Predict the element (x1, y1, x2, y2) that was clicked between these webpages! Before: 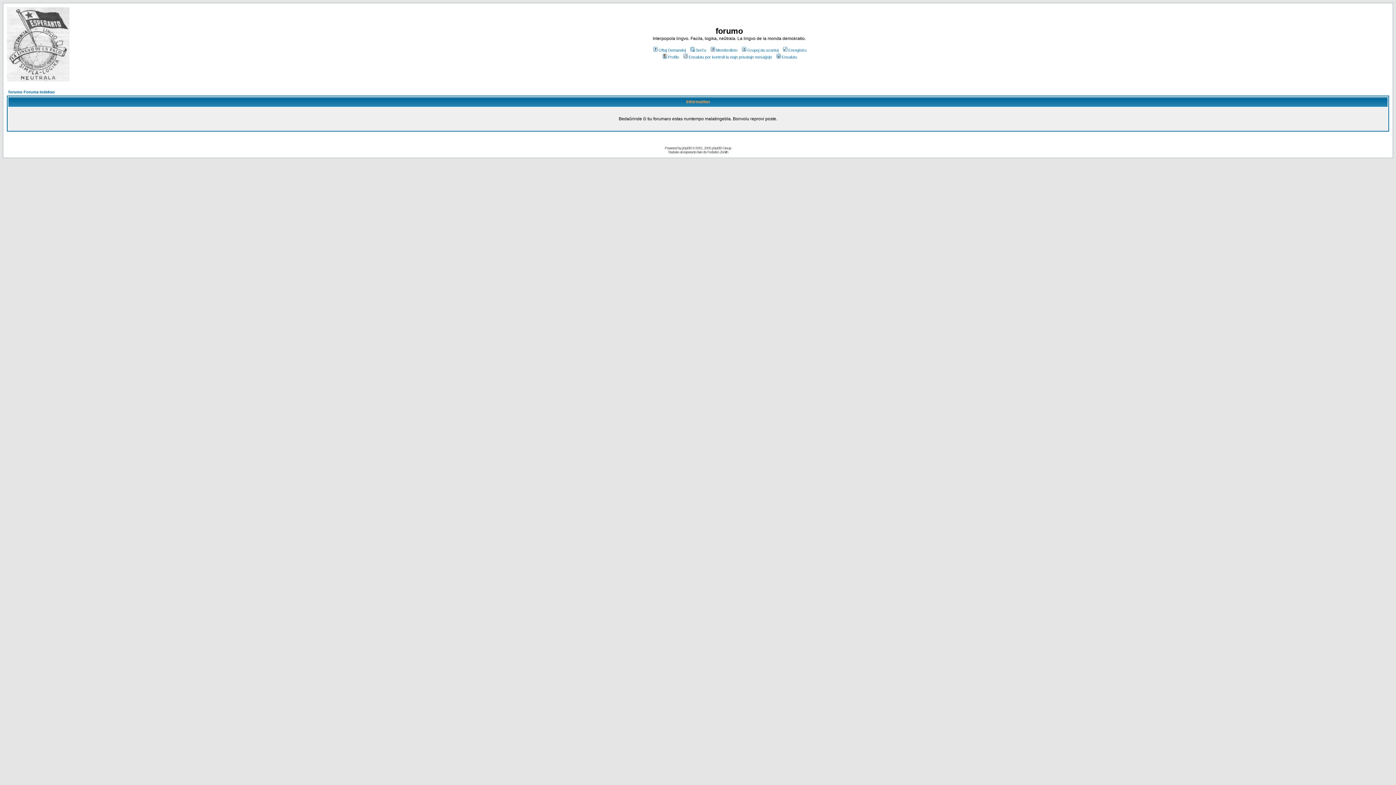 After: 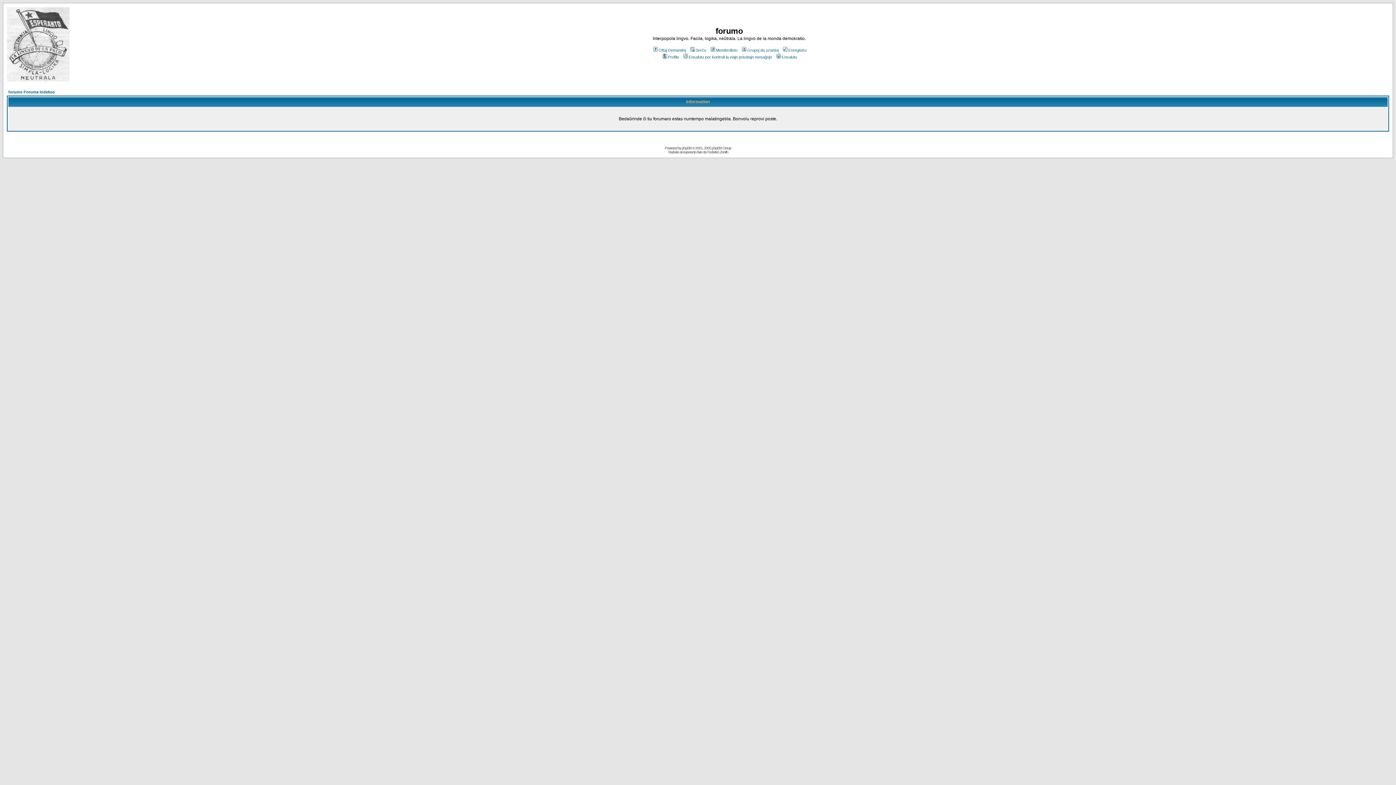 Action: bbox: (689, 48, 706, 52) label: Serĉu